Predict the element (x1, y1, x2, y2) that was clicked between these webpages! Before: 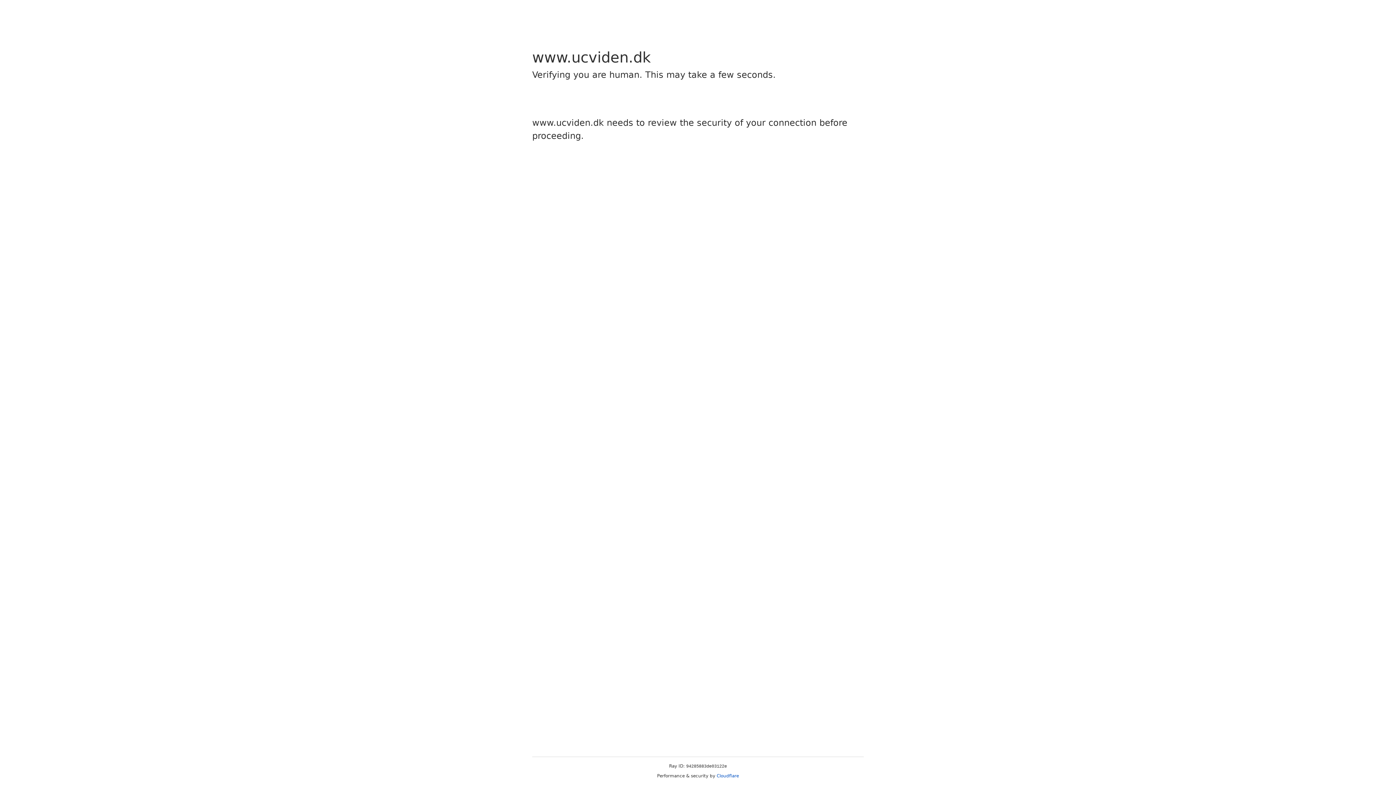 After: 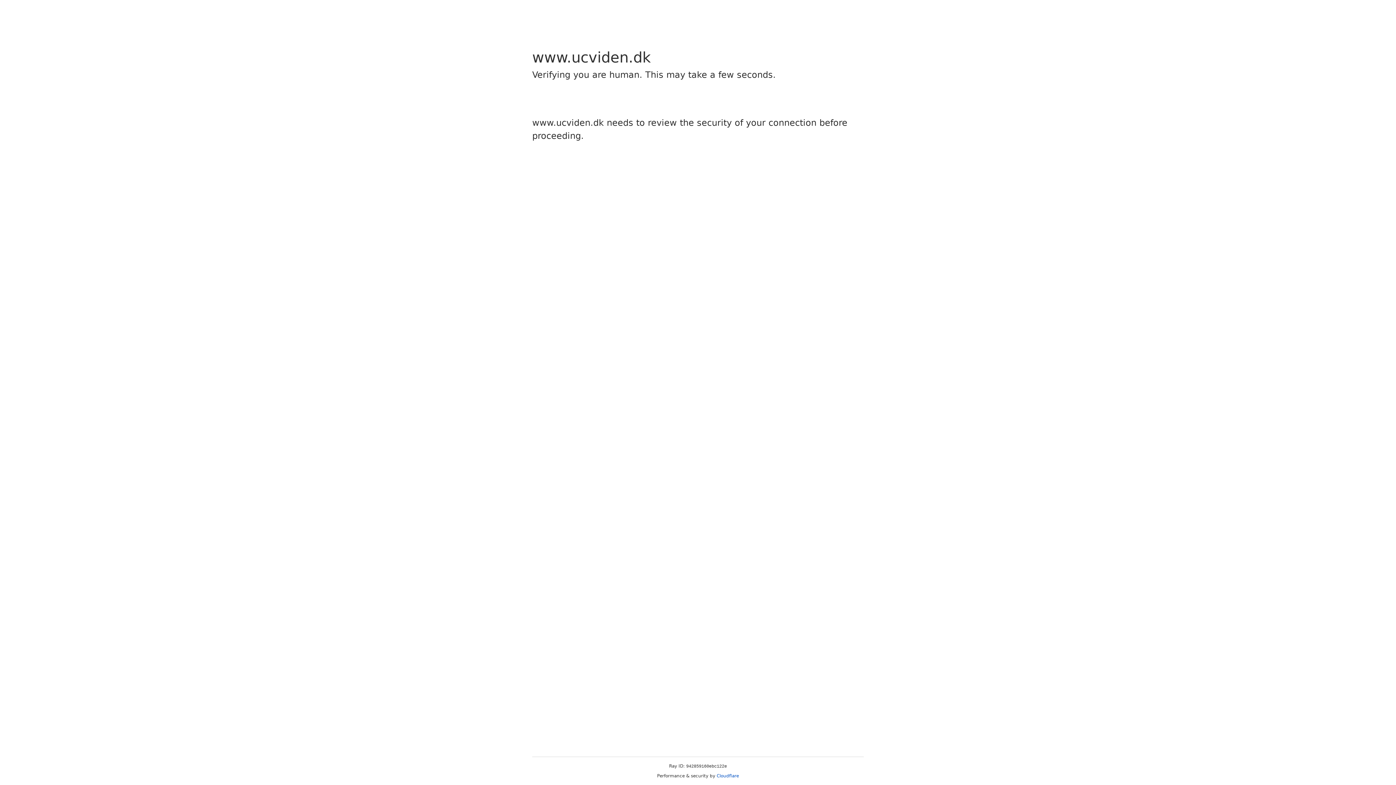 Action: bbox: (716, 773, 739, 778) label: Cloudflare